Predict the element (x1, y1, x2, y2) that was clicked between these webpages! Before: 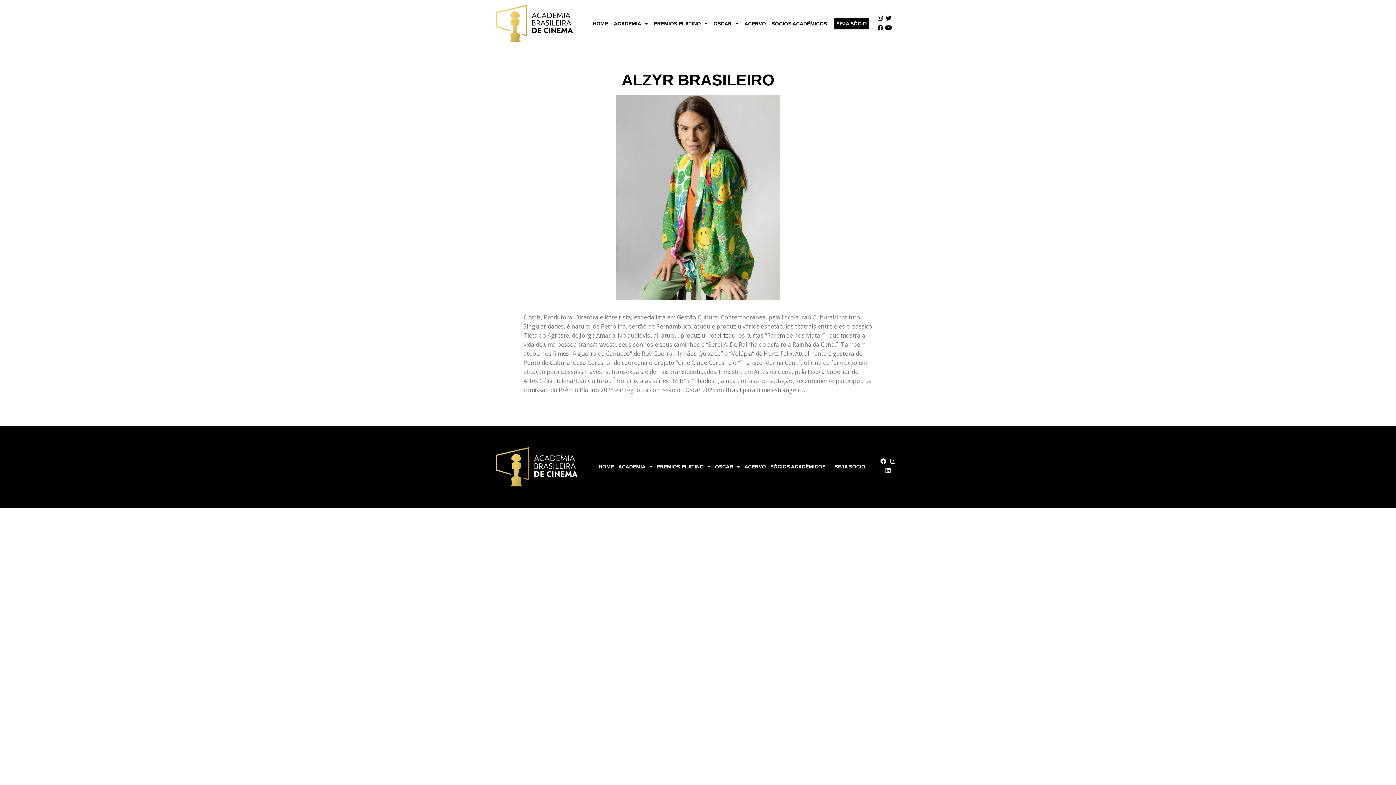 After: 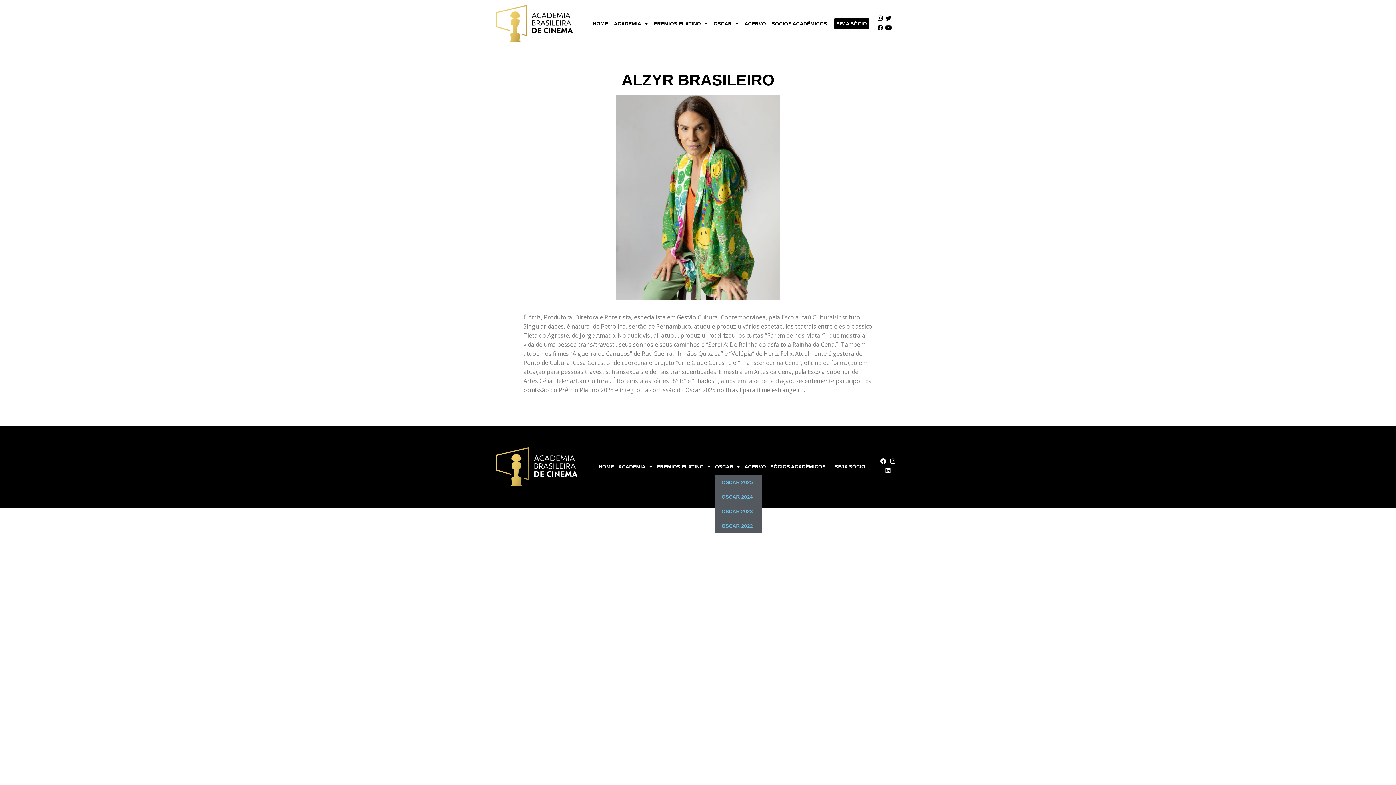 Action: label: OSCAR bbox: (715, 458, 740, 475)